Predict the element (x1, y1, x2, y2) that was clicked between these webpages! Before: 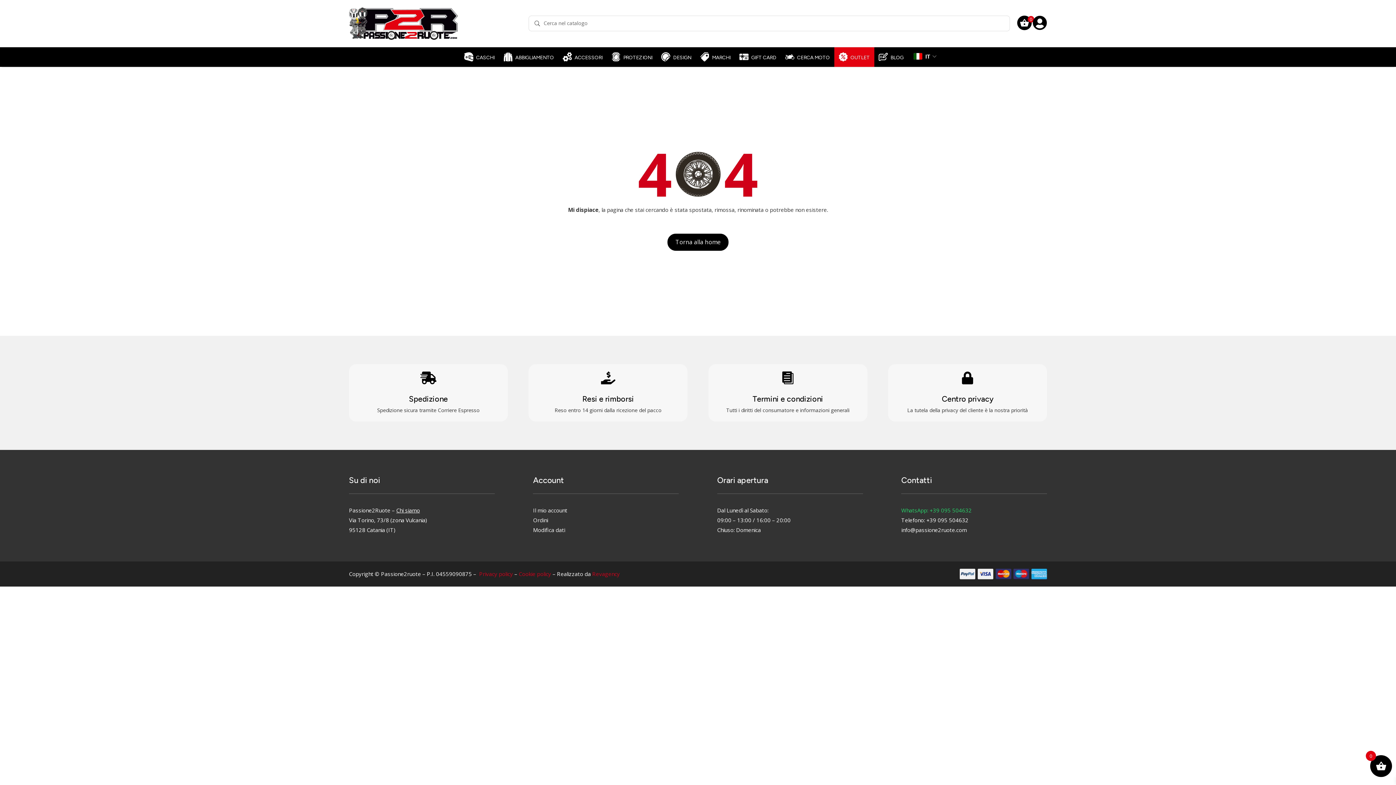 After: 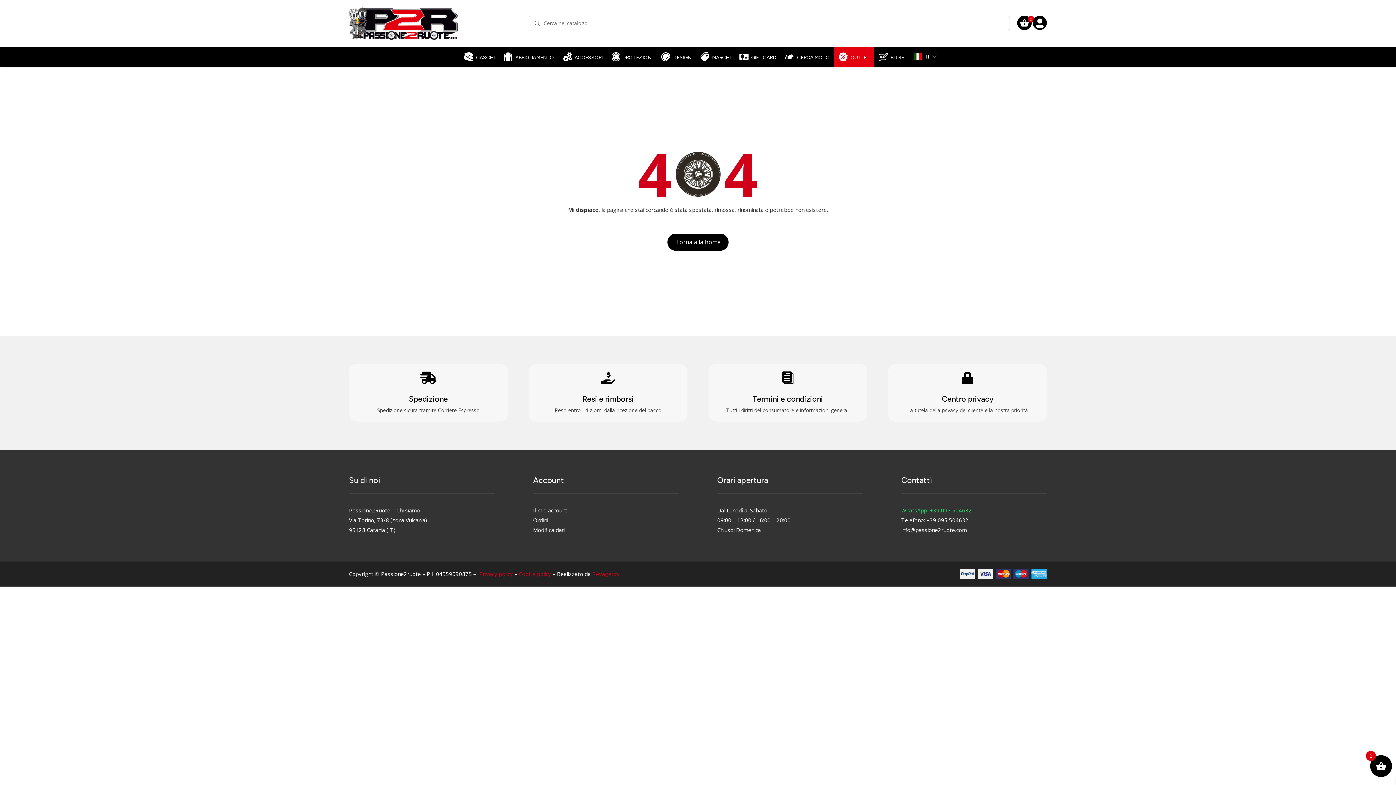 Action: bbox: (901, 526, 966, 533) label: info@passione2ruote.com